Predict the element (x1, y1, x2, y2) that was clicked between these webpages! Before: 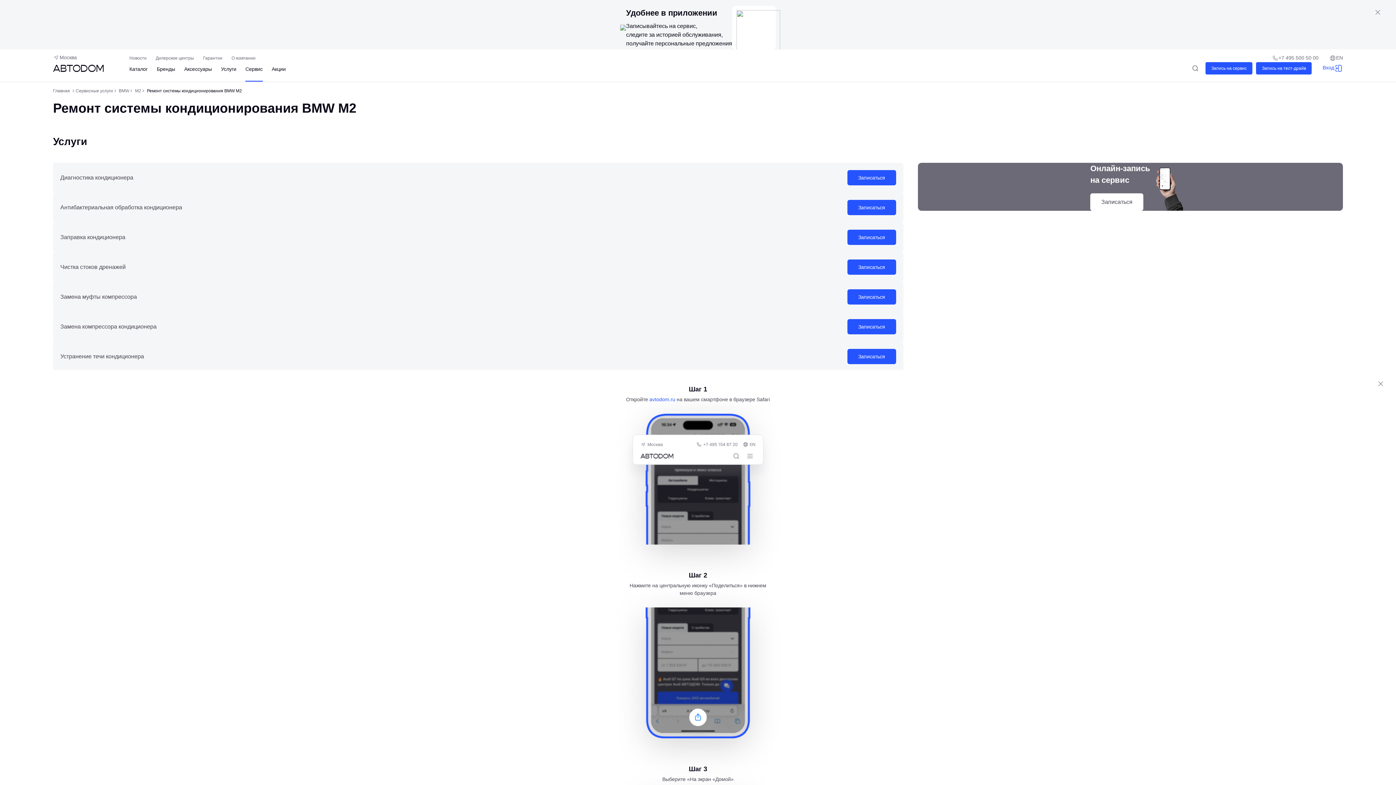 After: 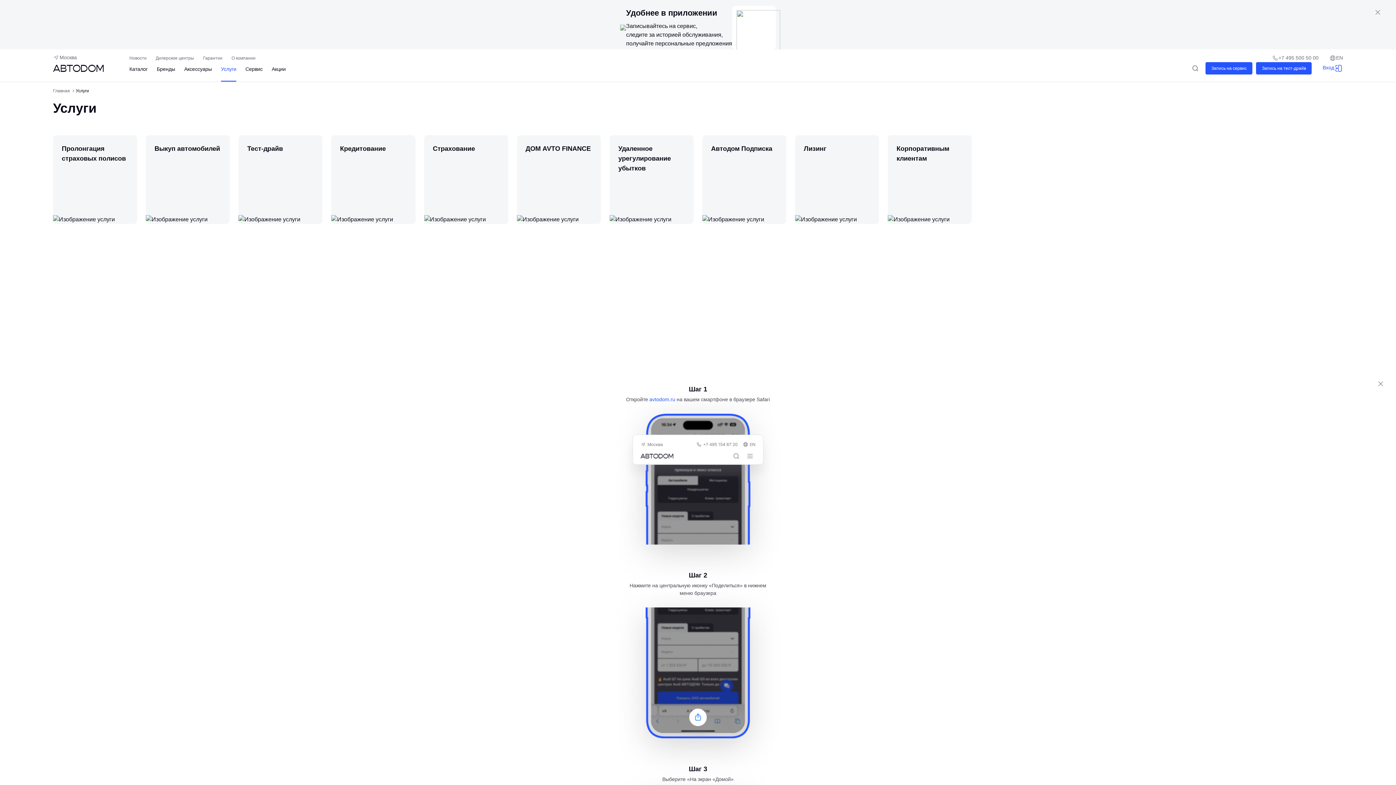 Action: label: Услуги bbox: (220, 12, 236, 32)